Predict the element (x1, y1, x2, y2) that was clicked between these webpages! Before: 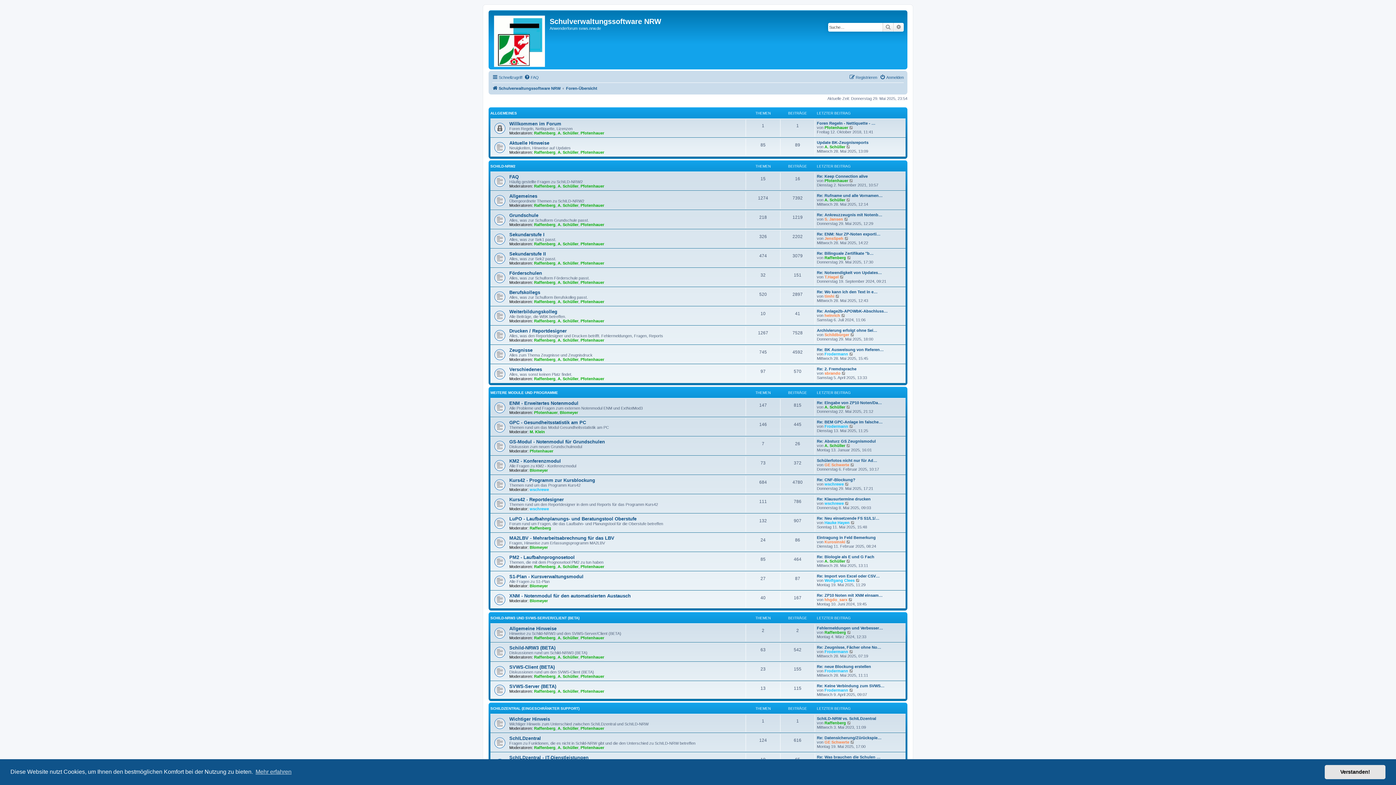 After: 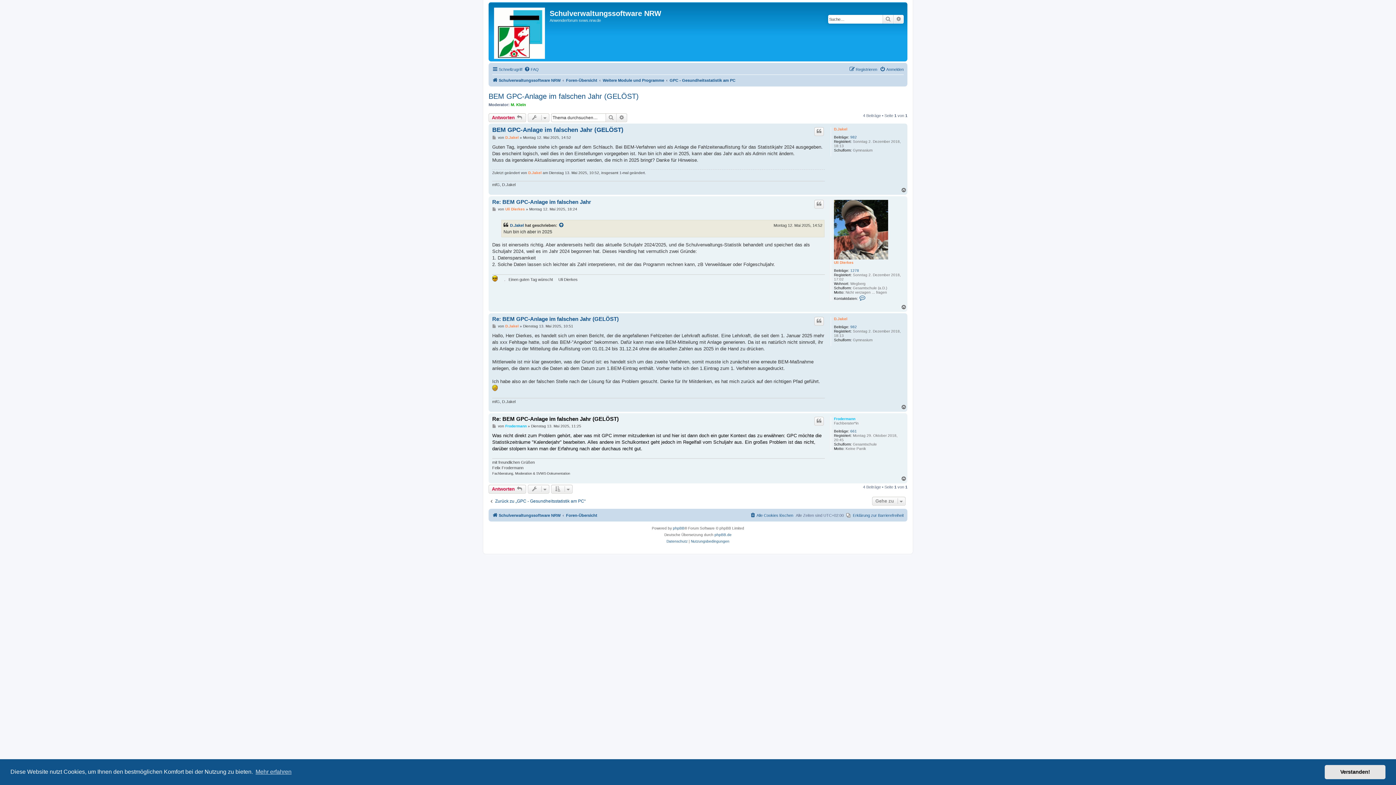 Action: label: Re: BEM GPC-Anlage im falsche… bbox: (817, 419, 882, 424)